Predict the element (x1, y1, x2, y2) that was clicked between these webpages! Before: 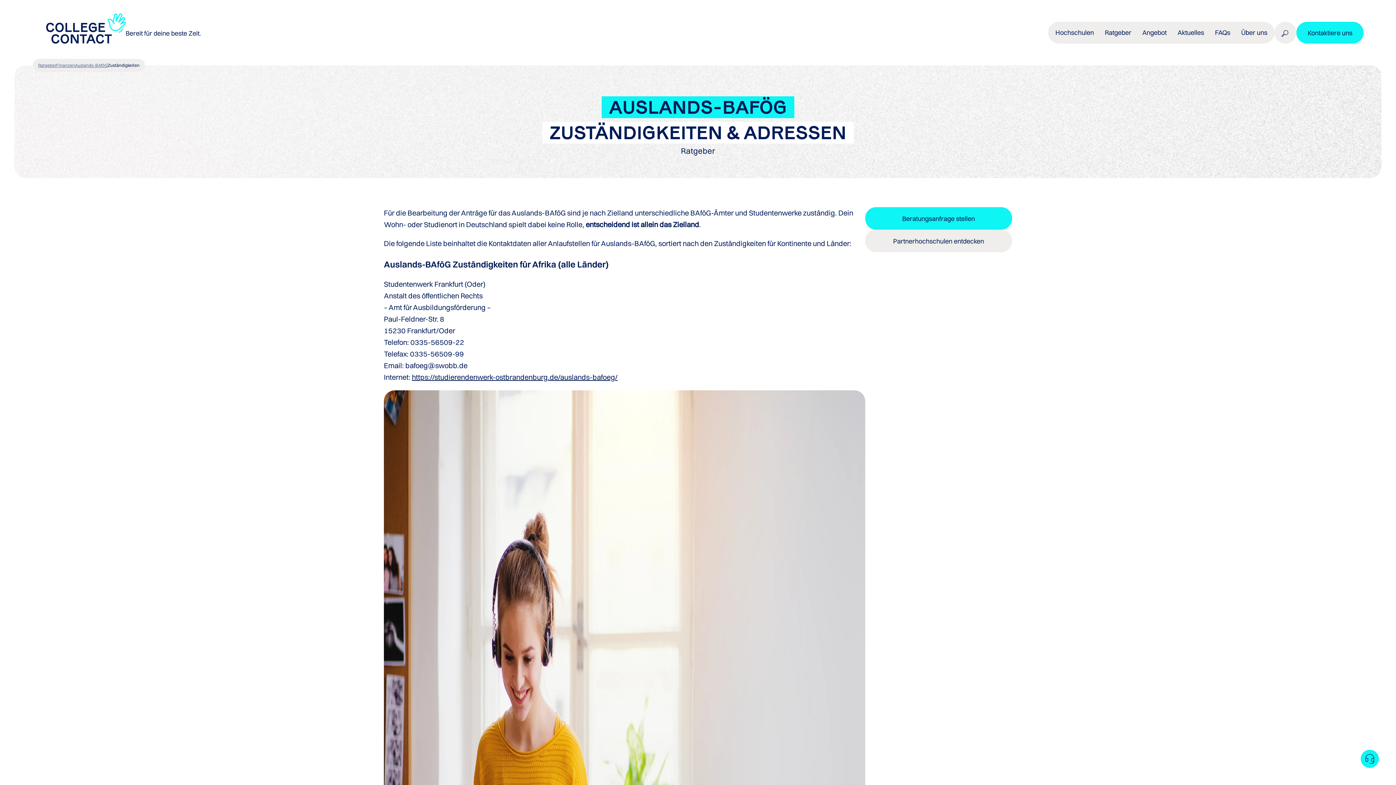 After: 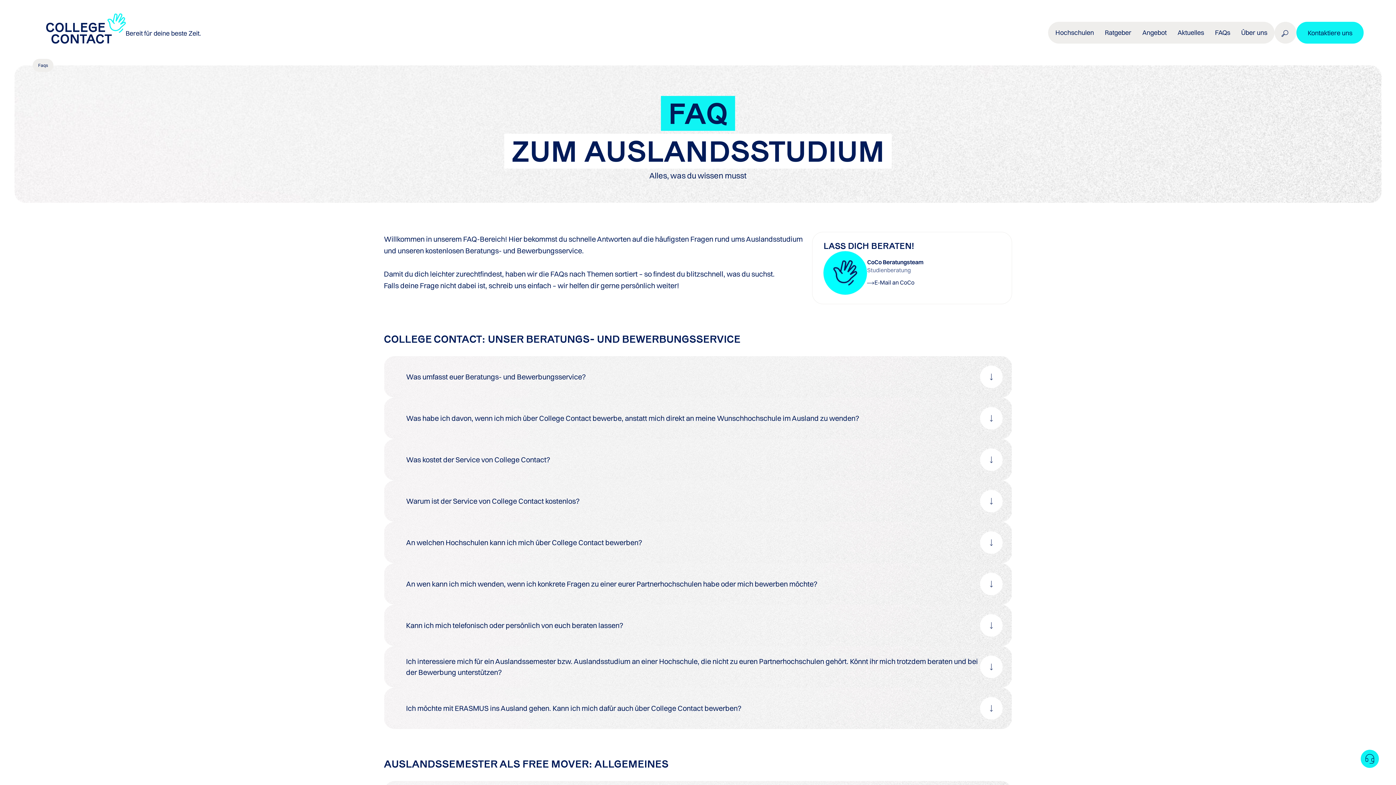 Action: bbox: (1209, 22, 1236, 42) label: FAQs